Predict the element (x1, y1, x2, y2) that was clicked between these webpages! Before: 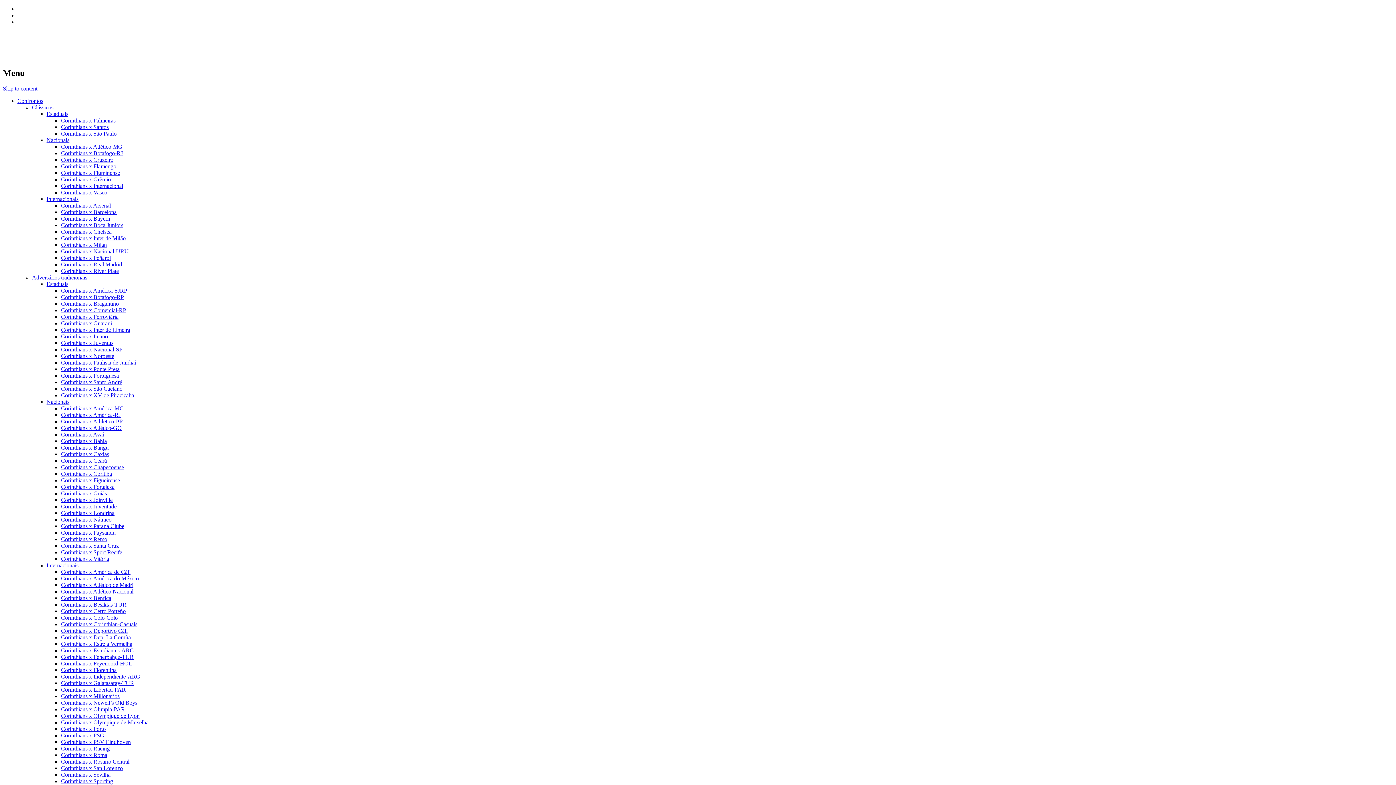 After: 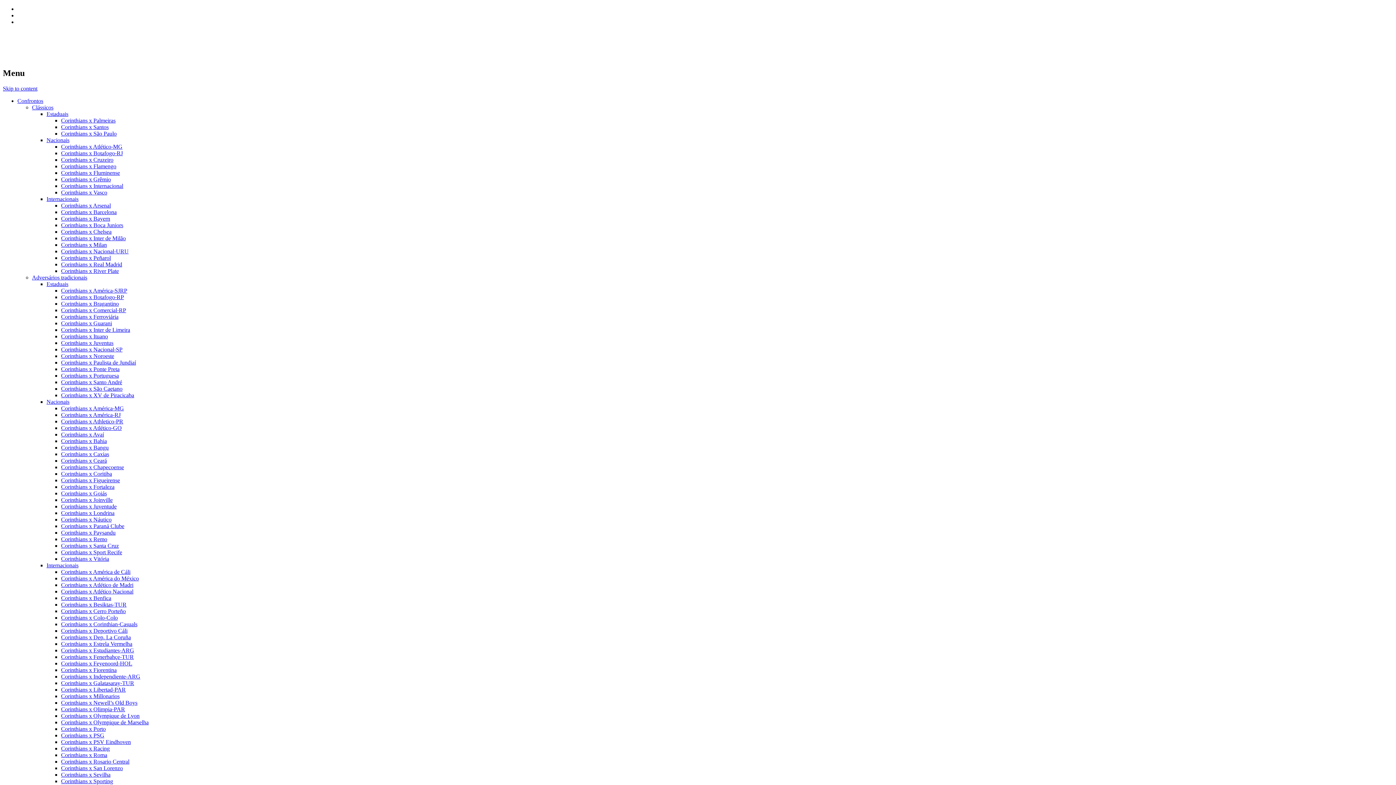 Action: label: Corinthians x Sevilha bbox: (61, 771, 110, 778)